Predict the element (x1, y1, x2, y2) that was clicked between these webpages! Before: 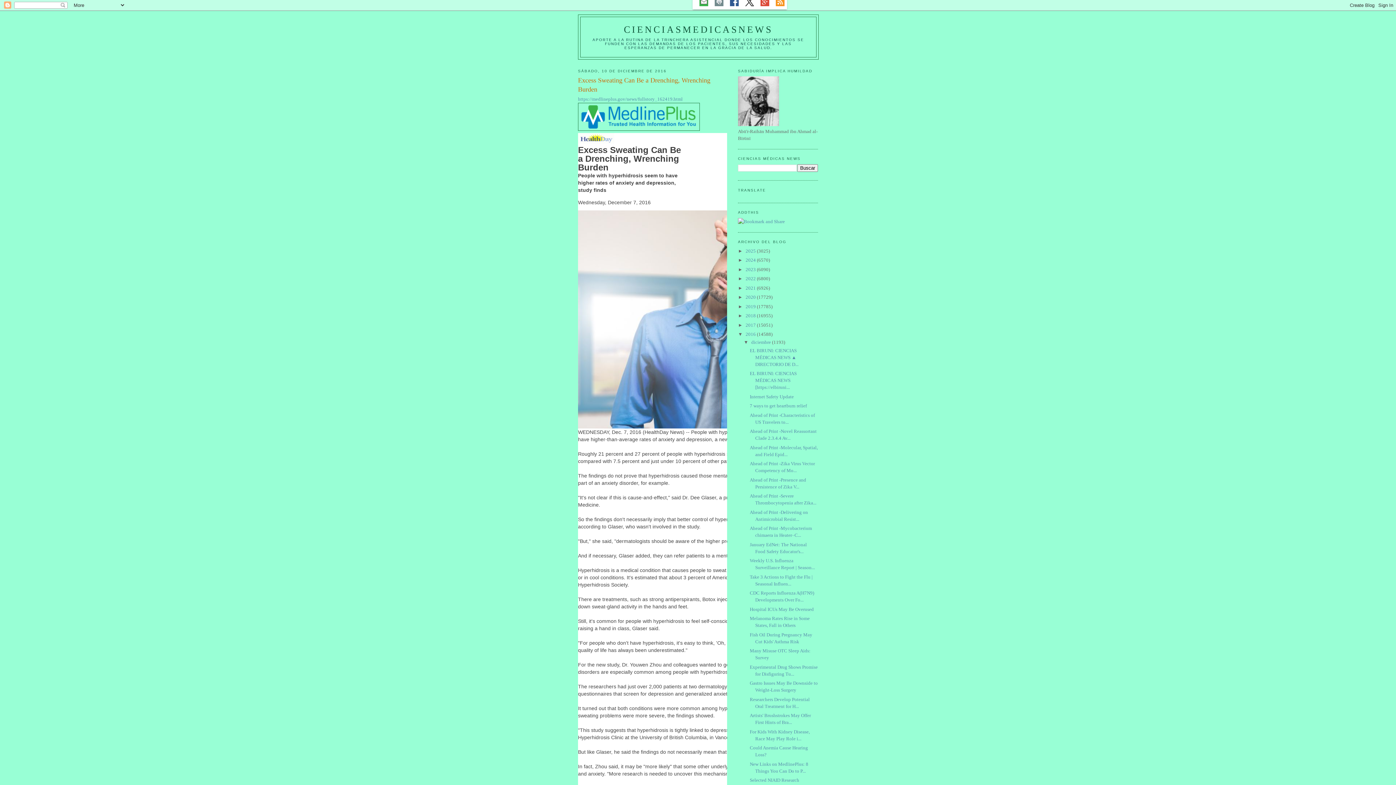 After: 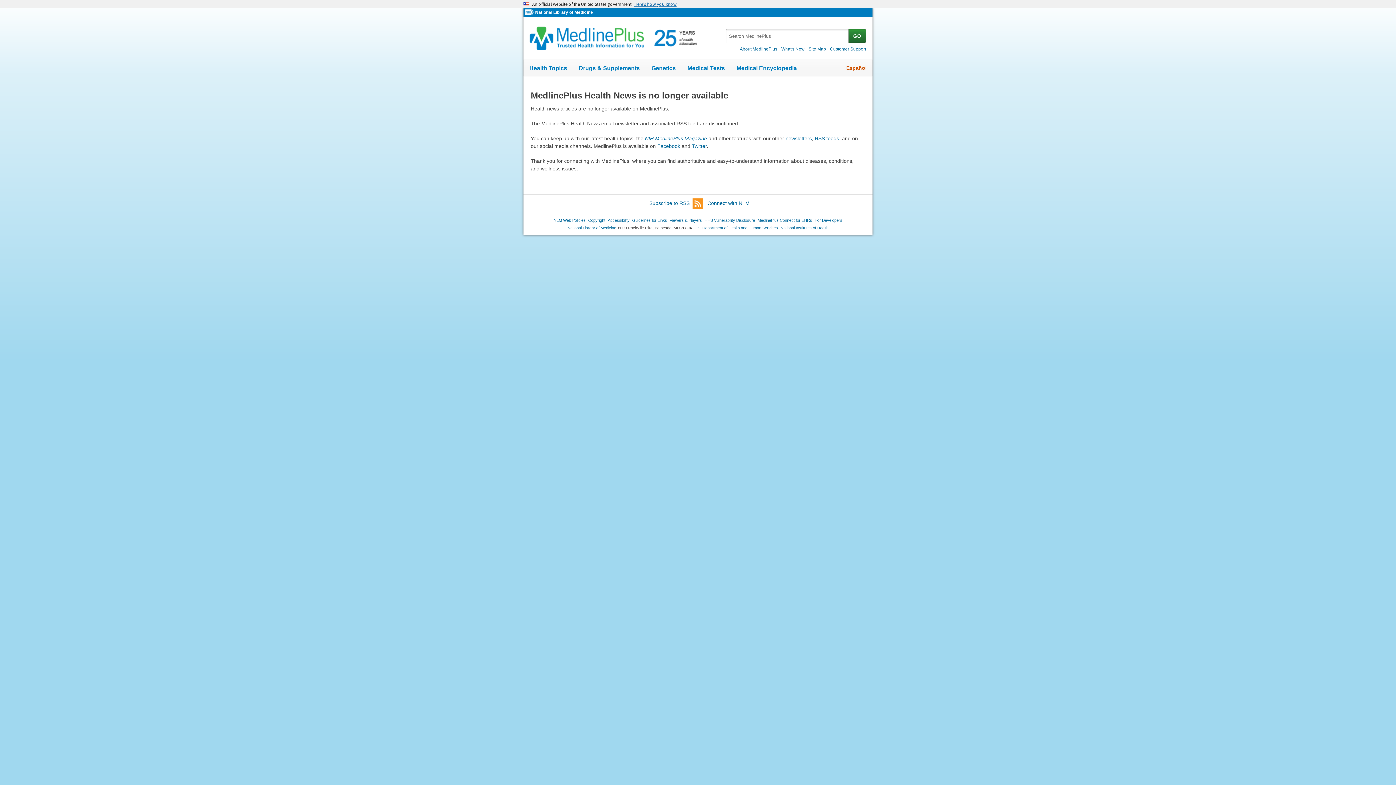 Action: bbox: (712, -4, 726, 7)